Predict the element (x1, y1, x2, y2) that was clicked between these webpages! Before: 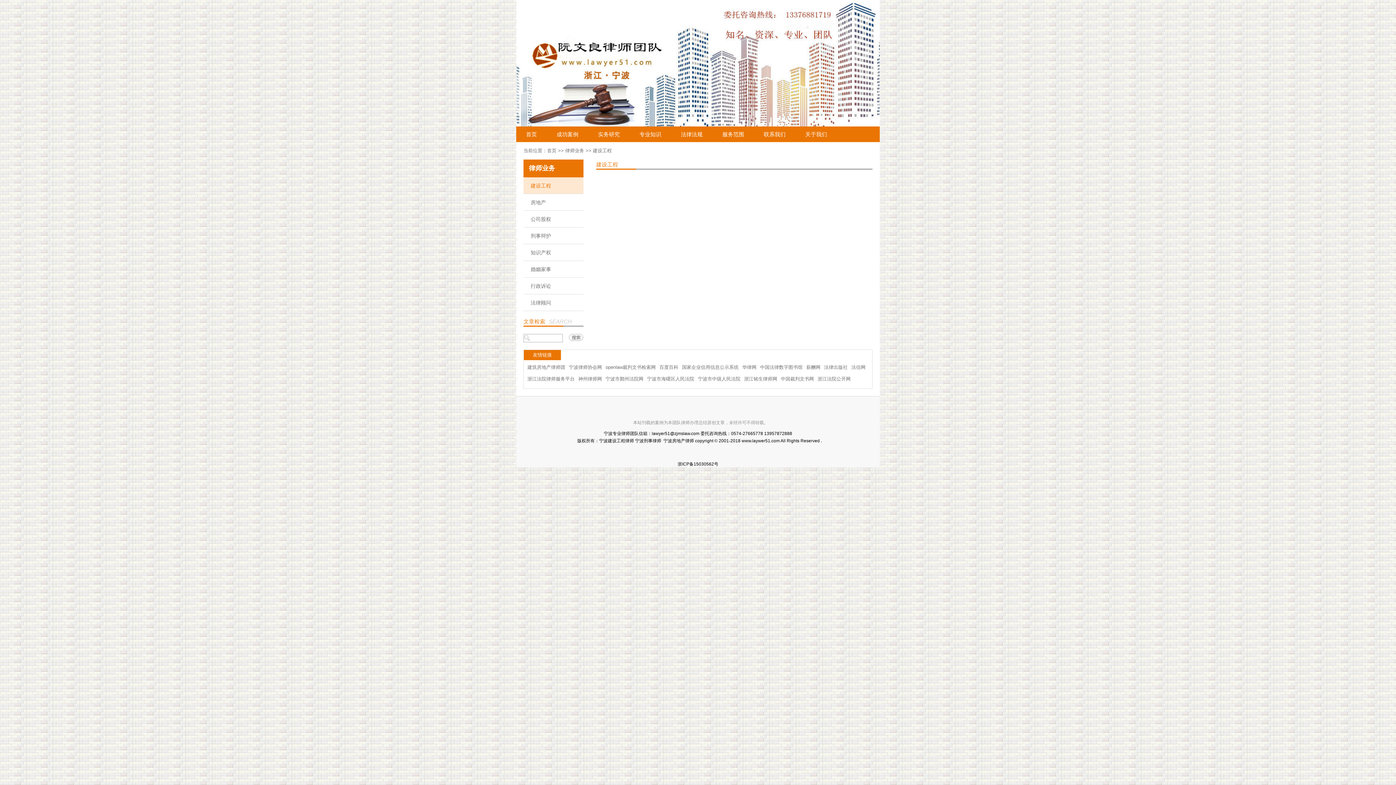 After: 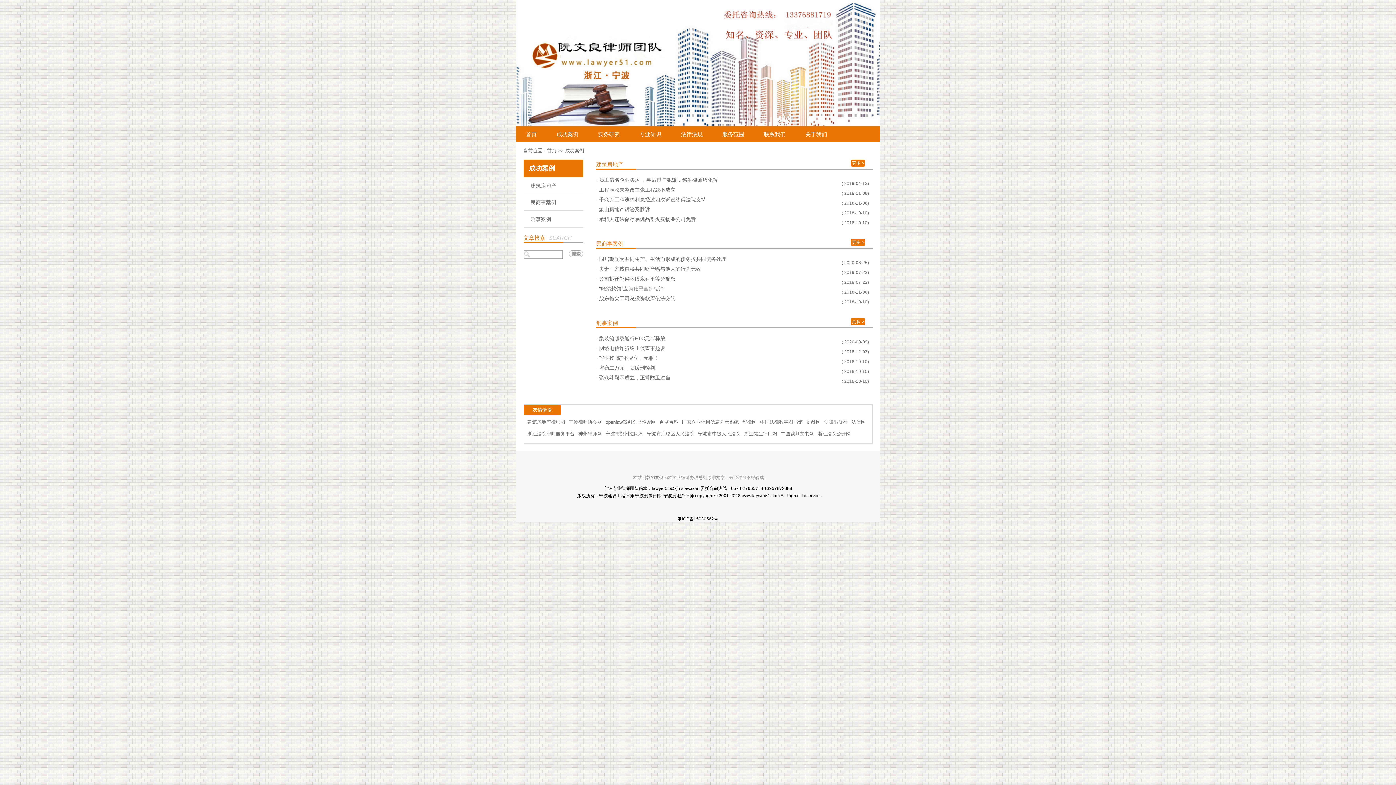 Action: bbox: (546, 126, 588, 142) label: 成功案例